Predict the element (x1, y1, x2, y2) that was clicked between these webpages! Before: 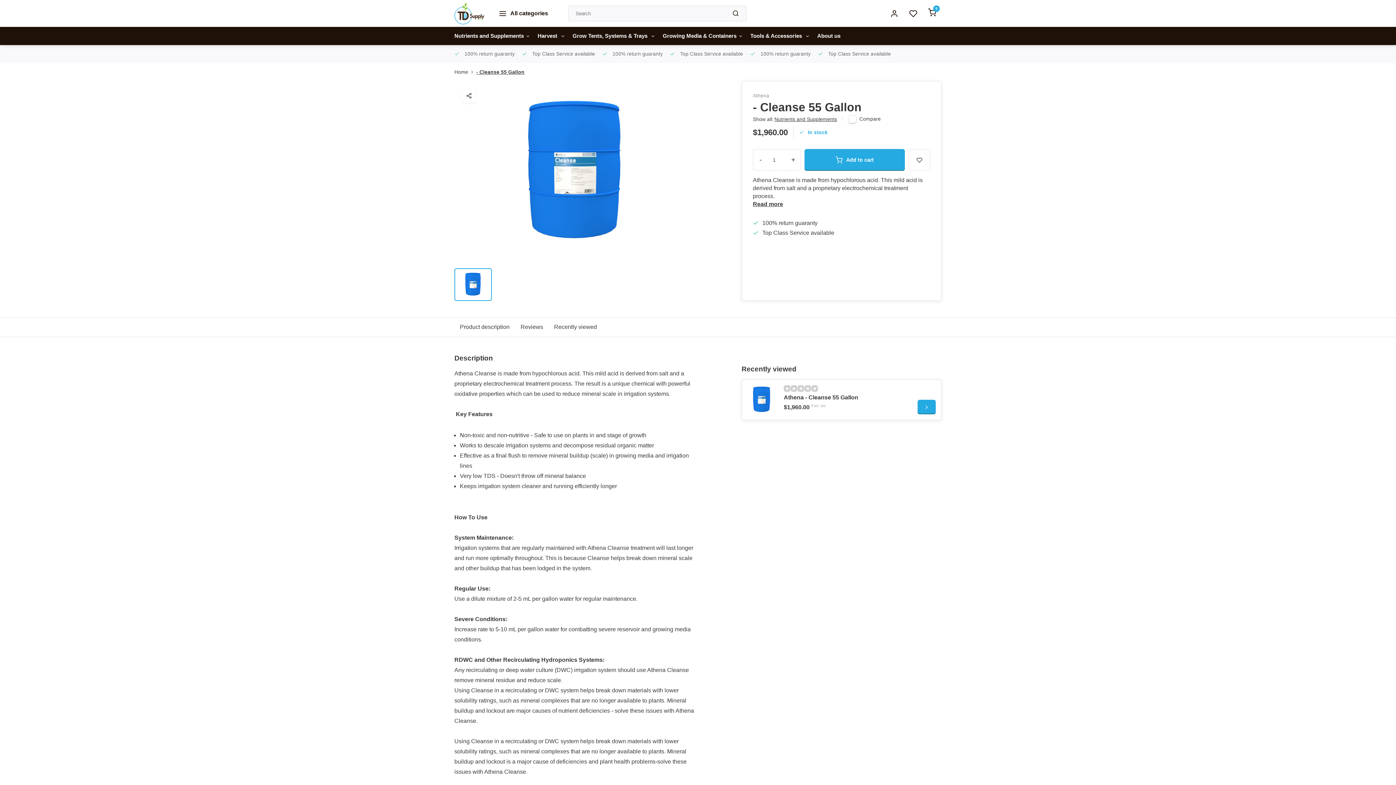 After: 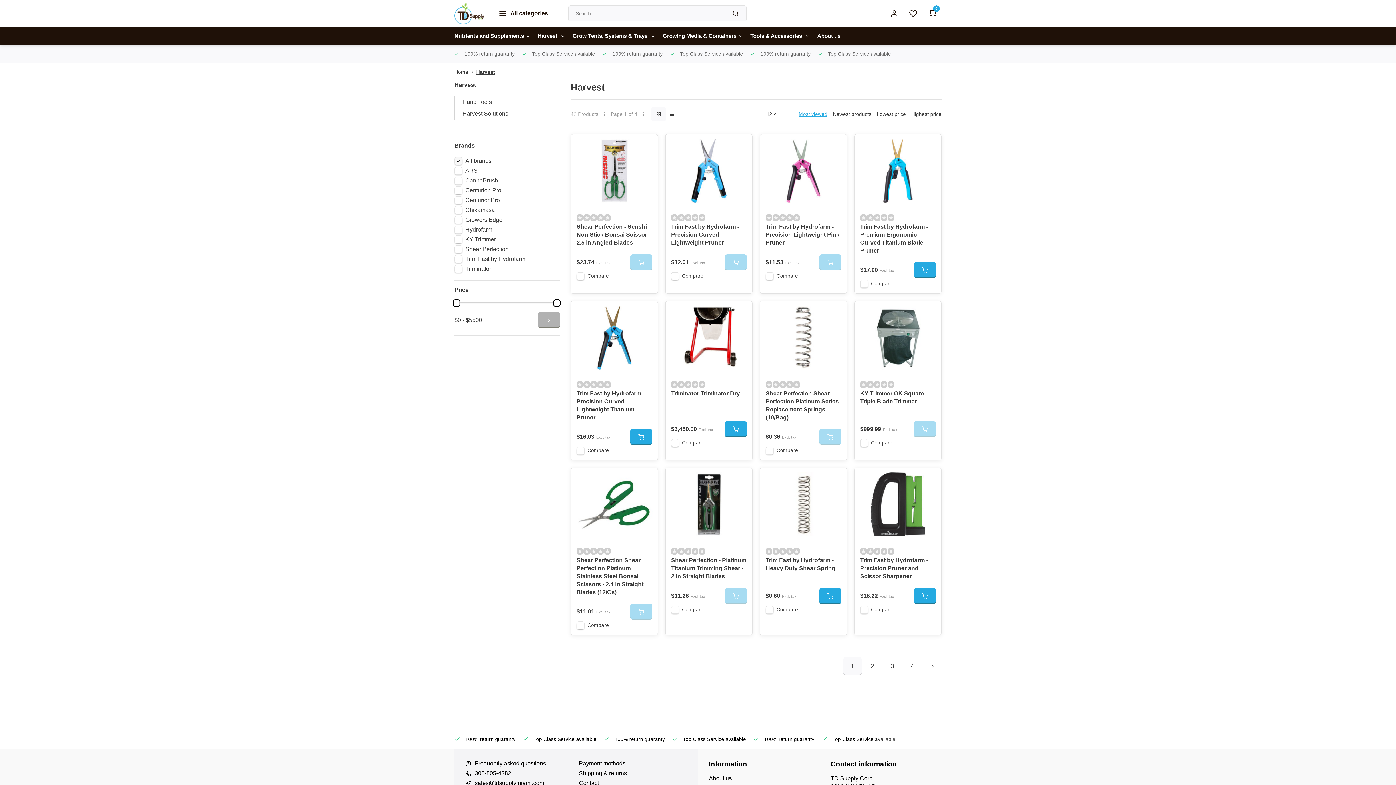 Action: label: Harvest  bbox: (537, 26, 565, 45)